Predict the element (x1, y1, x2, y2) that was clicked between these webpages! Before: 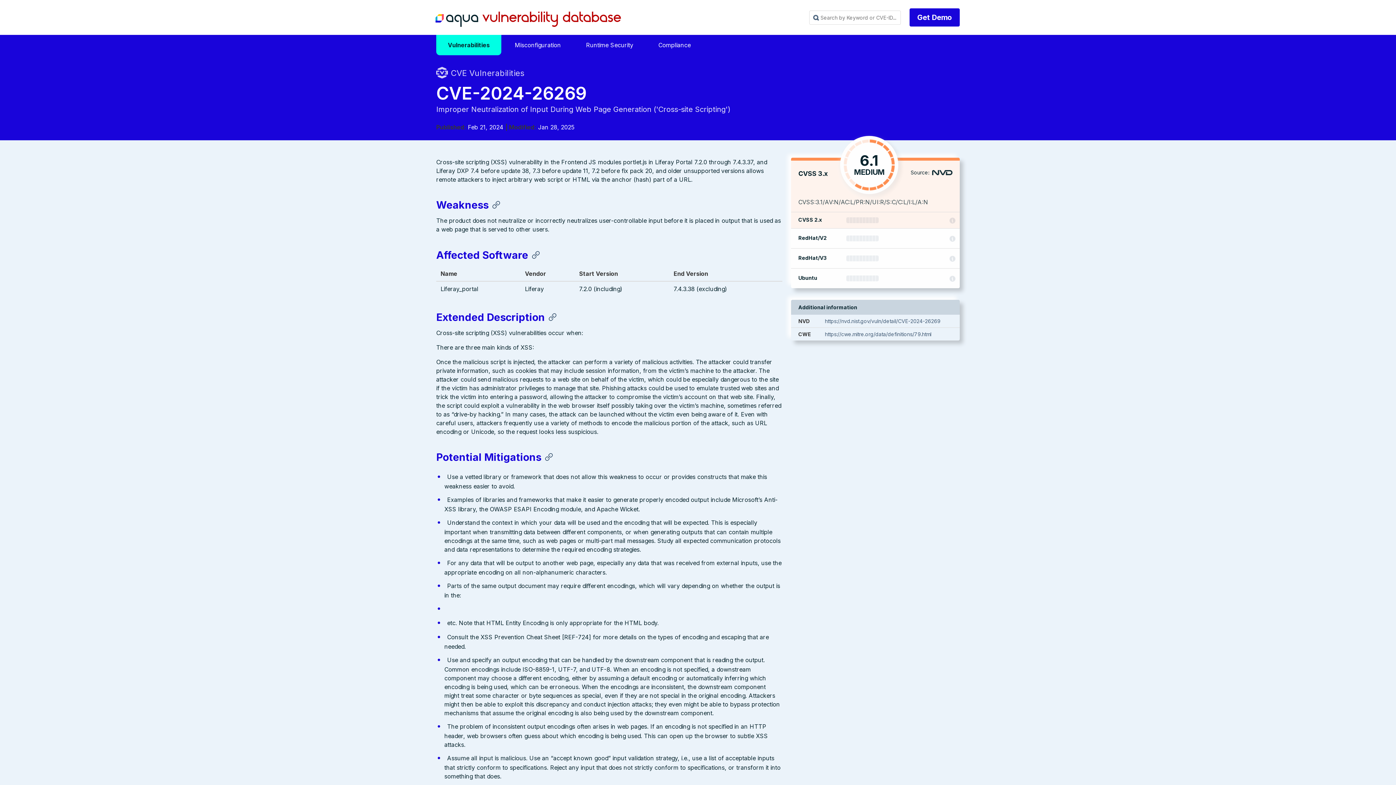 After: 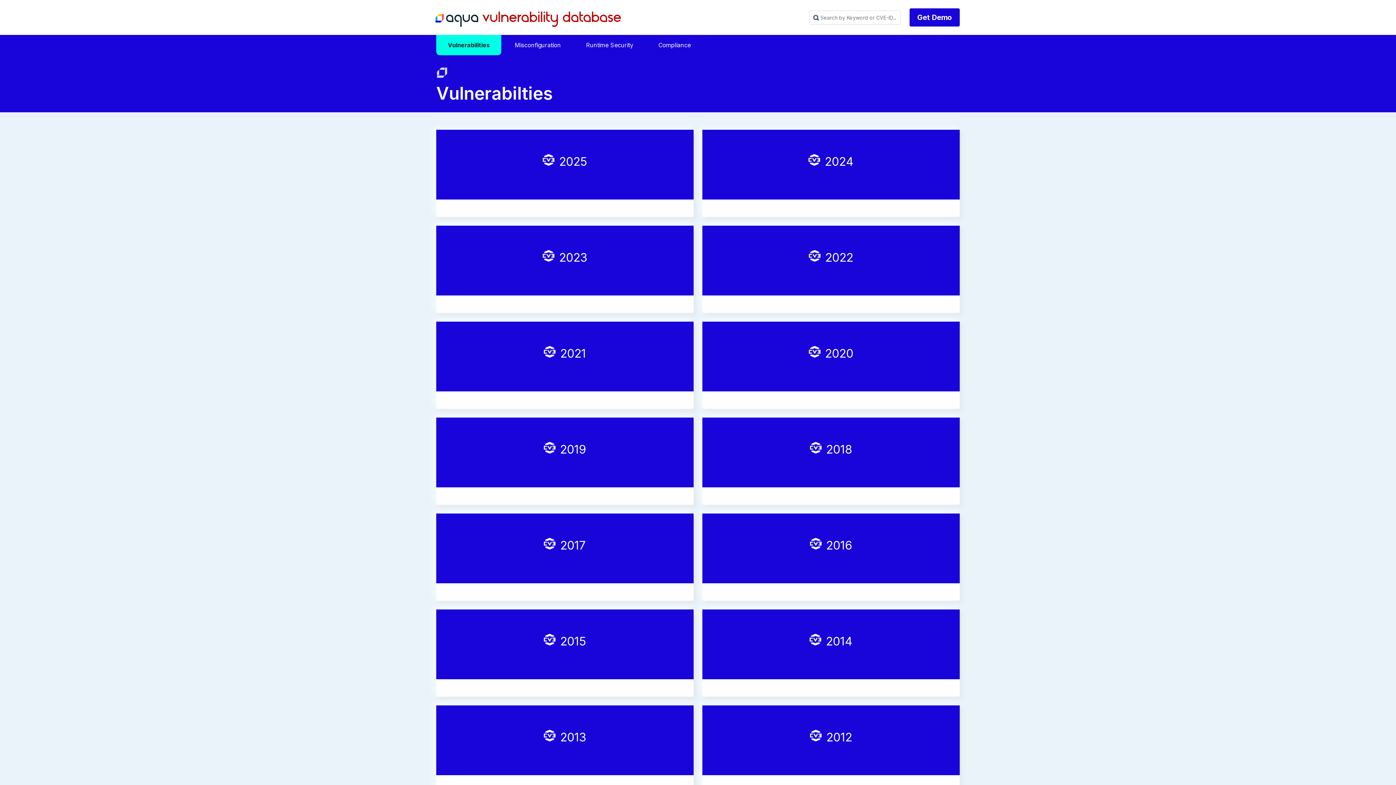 Action: bbox: (436, 34, 501, 55) label: Vulnerabilities